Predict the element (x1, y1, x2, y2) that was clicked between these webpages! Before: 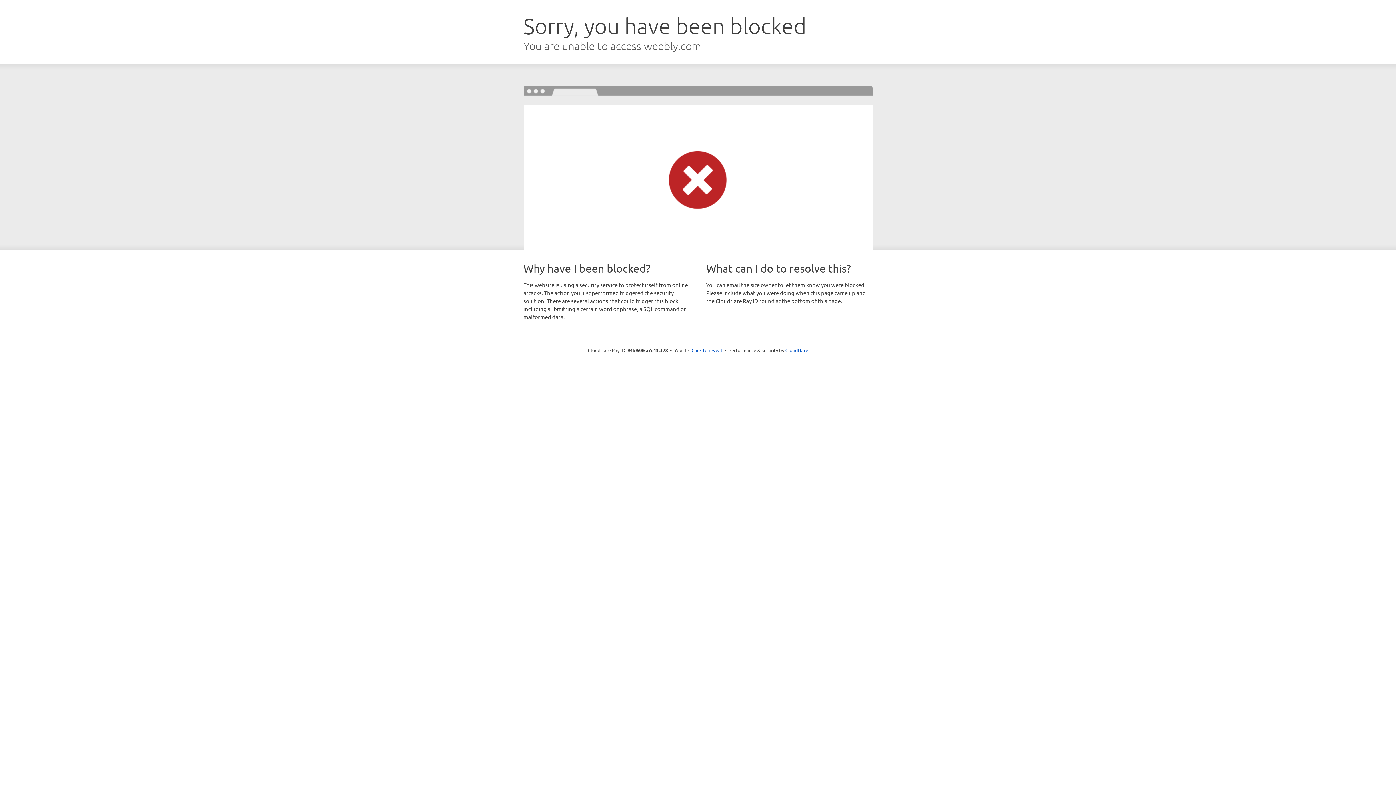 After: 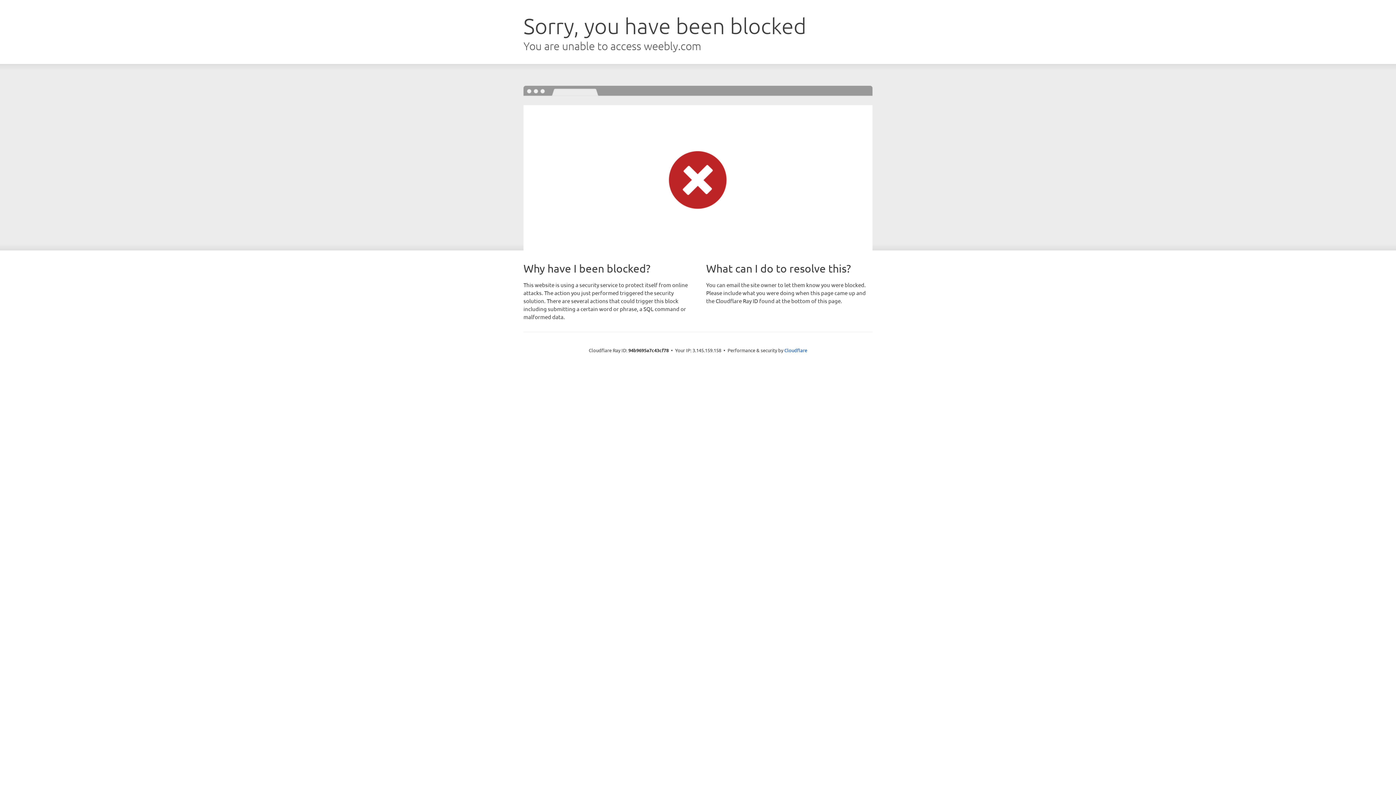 Action: label: Click to reveal bbox: (691, 346, 722, 353)